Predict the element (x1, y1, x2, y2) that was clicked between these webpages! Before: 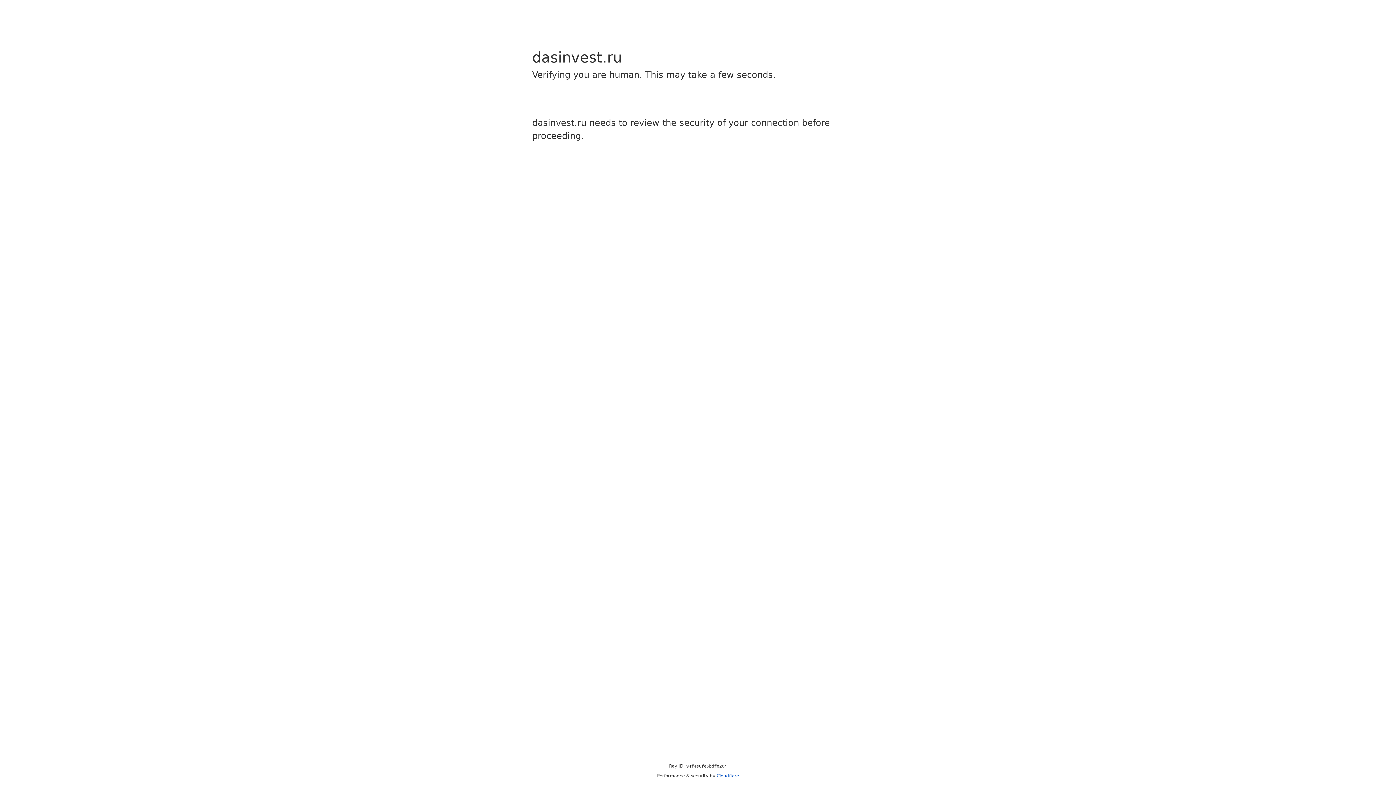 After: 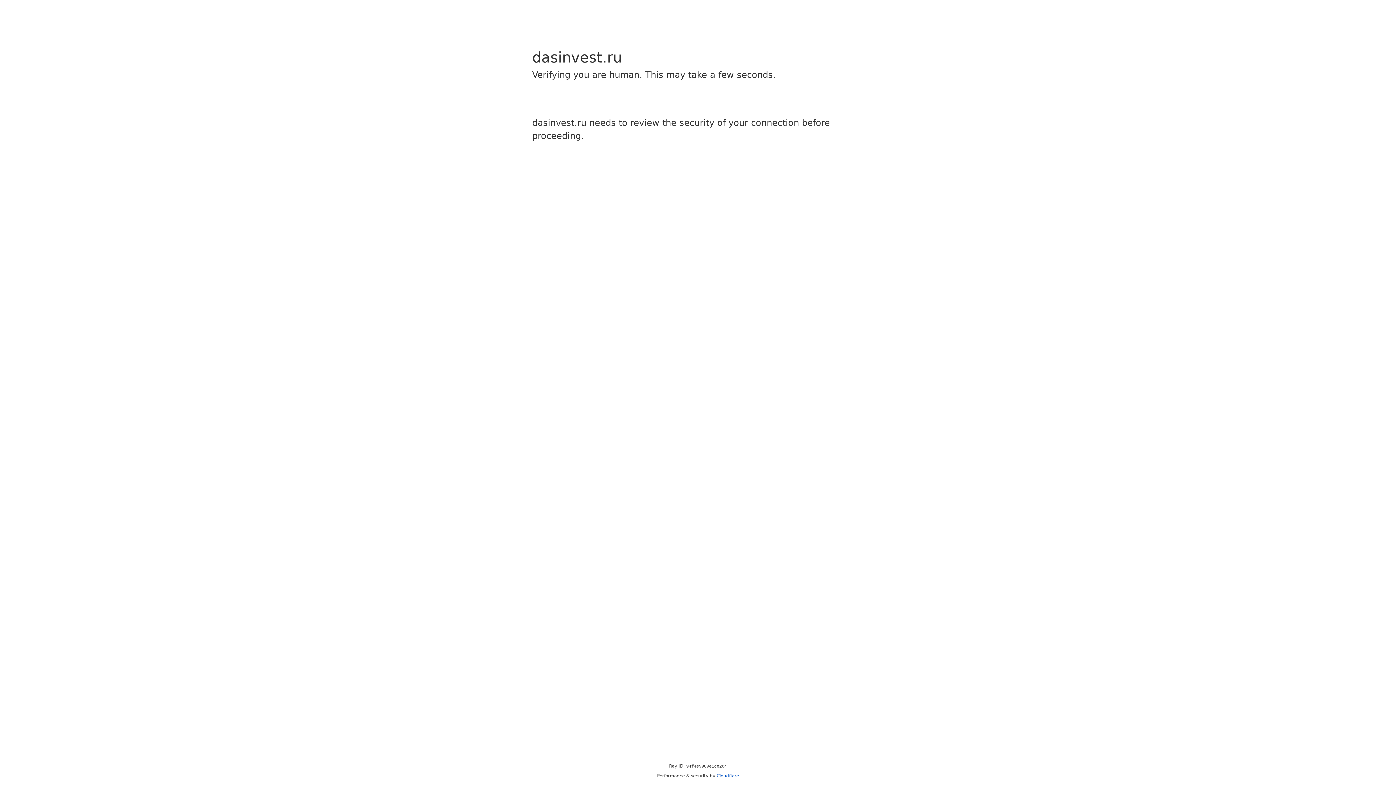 Action: bbox: (716, 773, 739, 778) label: Cloudflare